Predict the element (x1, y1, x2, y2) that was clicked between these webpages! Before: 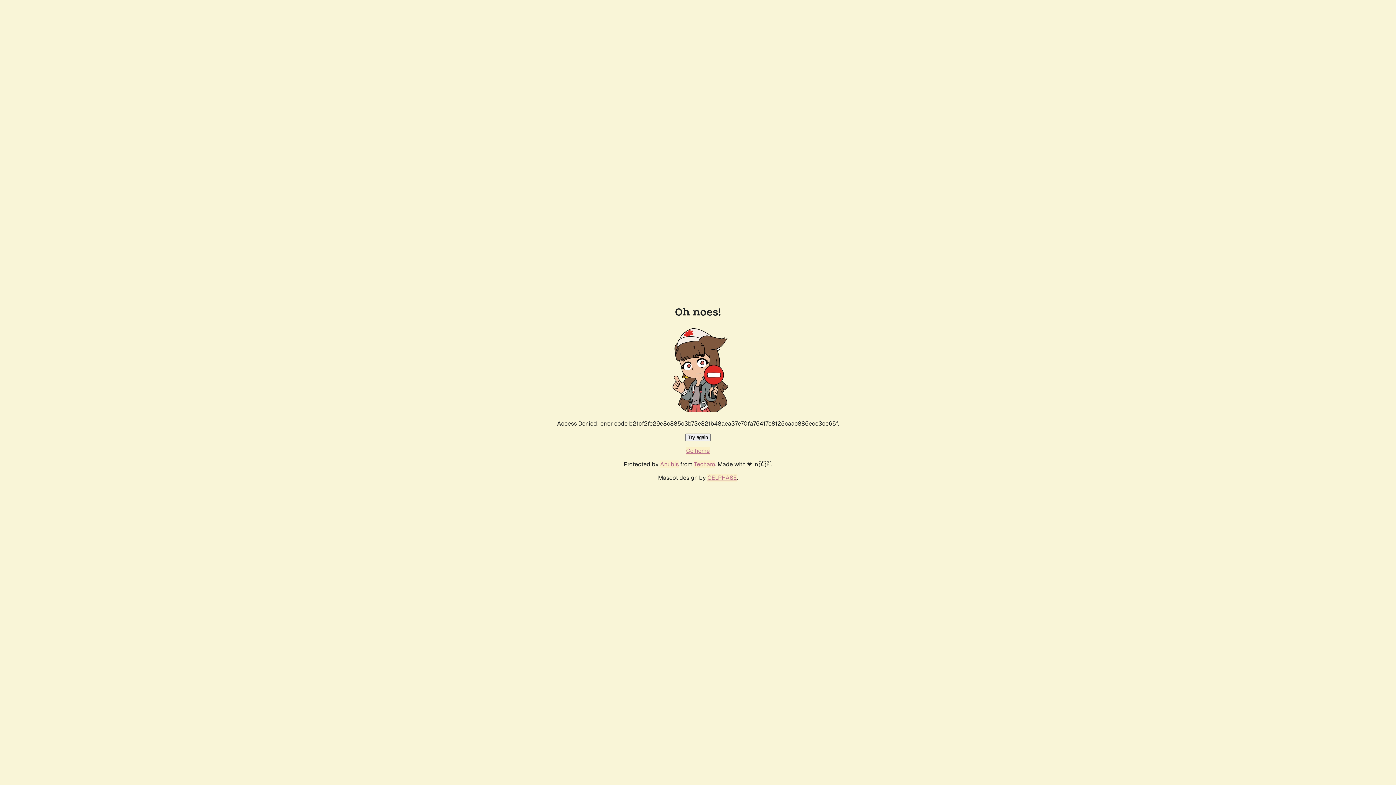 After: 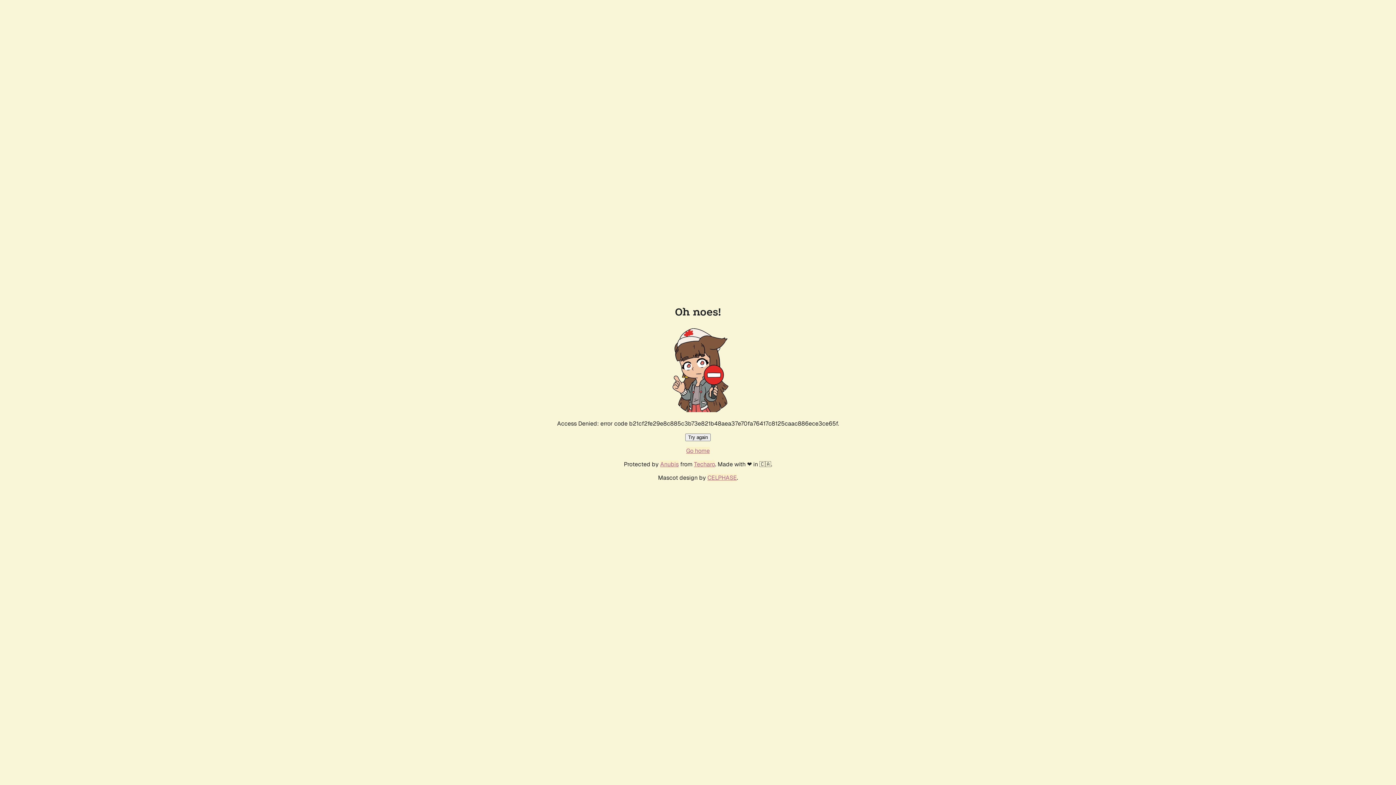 Action: label: Try again bbox: (685, 433, 710, 441)